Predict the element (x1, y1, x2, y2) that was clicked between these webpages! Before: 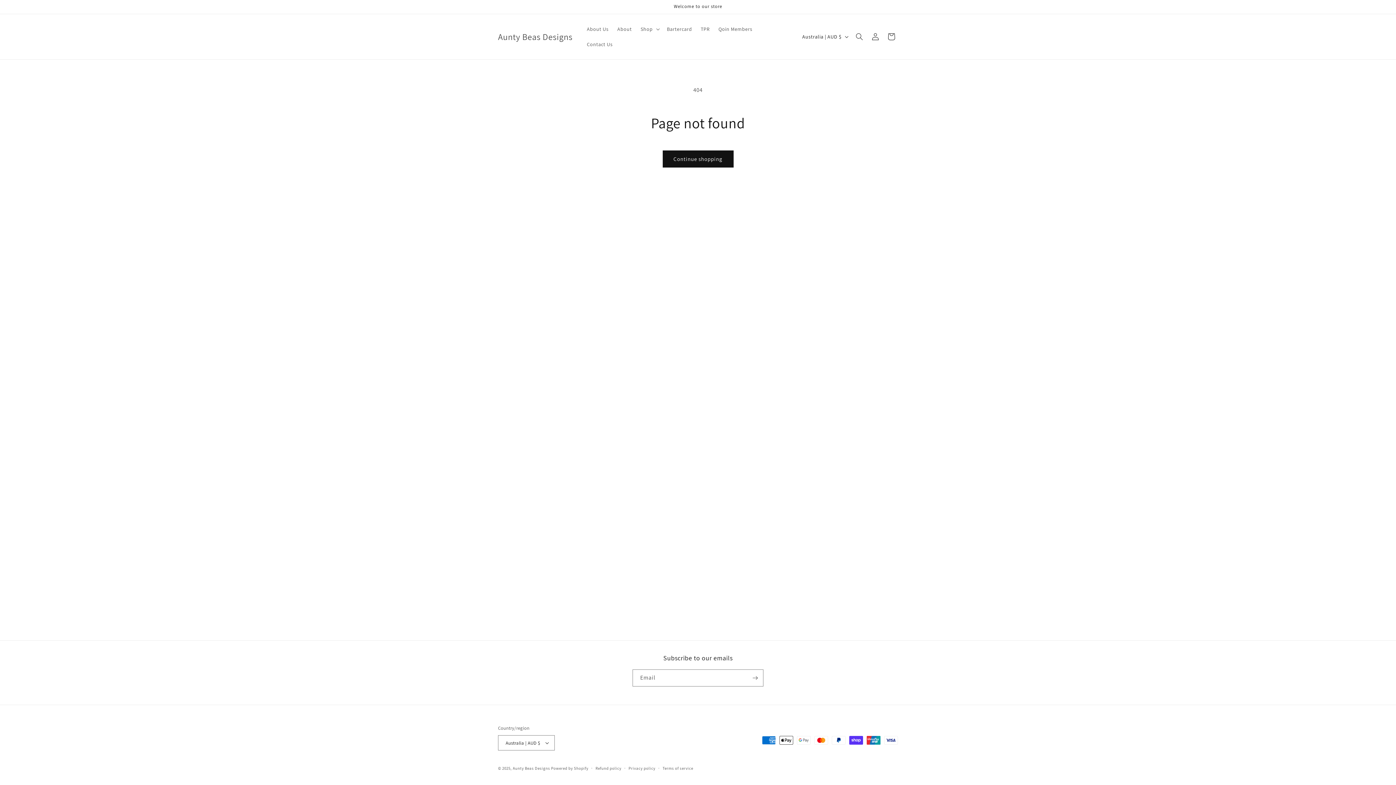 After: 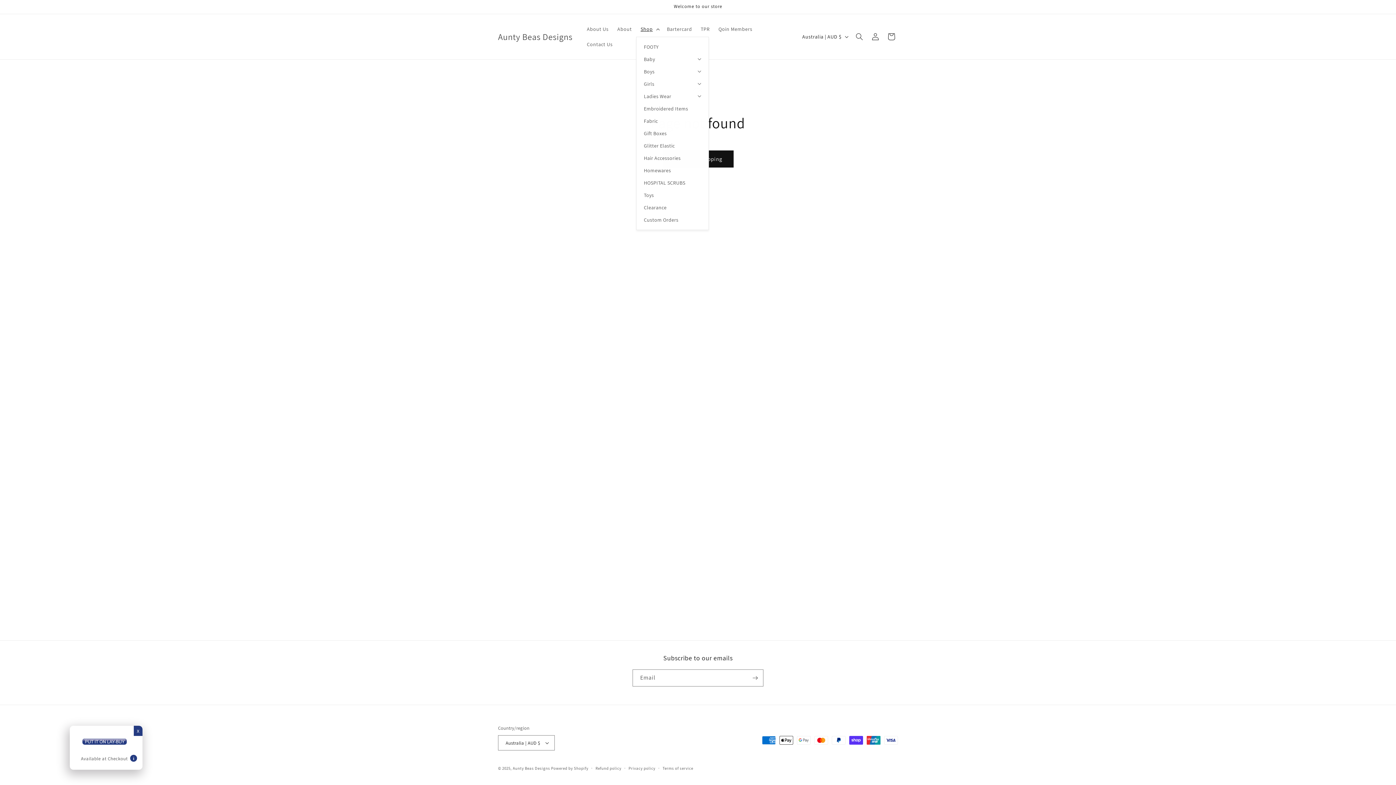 Action: label: Shop bbox: (636, 21, 662, 36)